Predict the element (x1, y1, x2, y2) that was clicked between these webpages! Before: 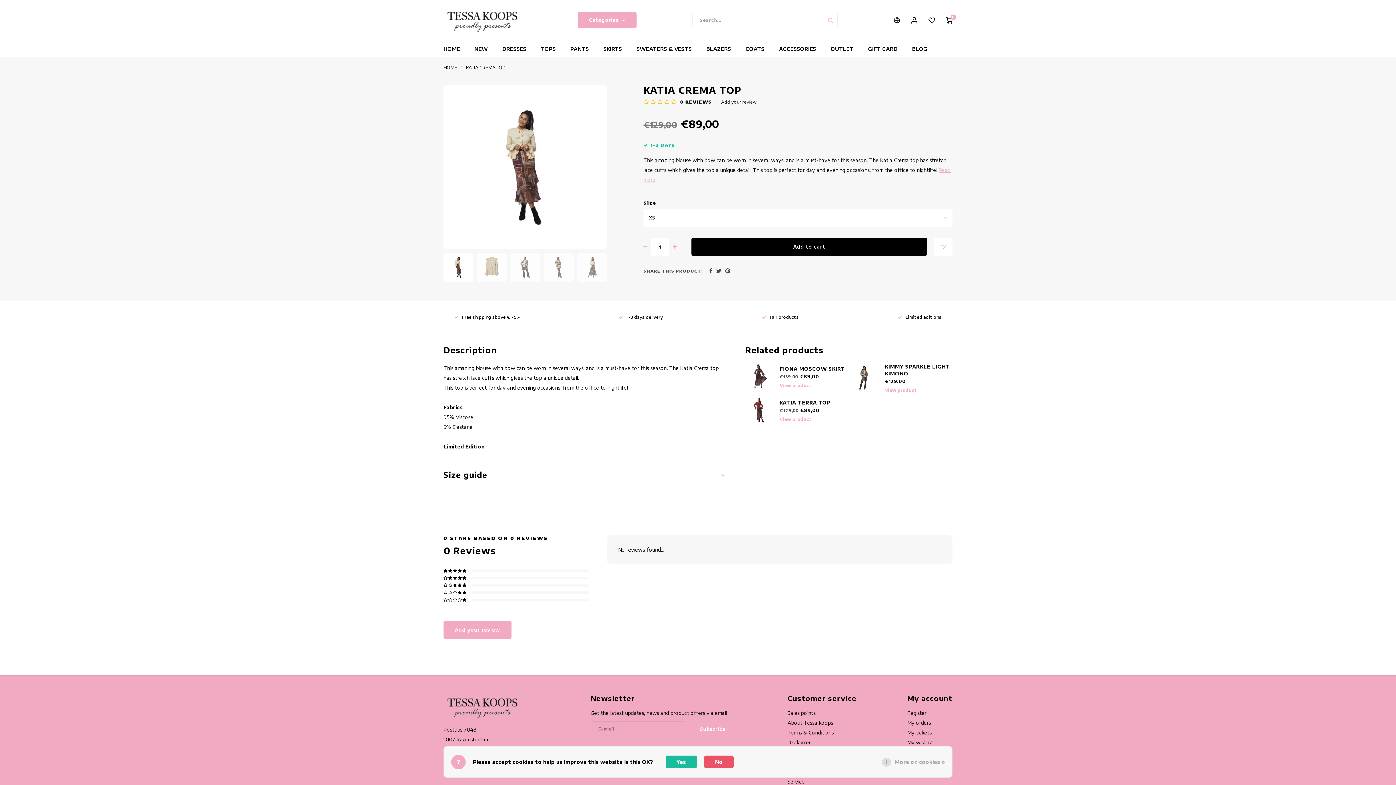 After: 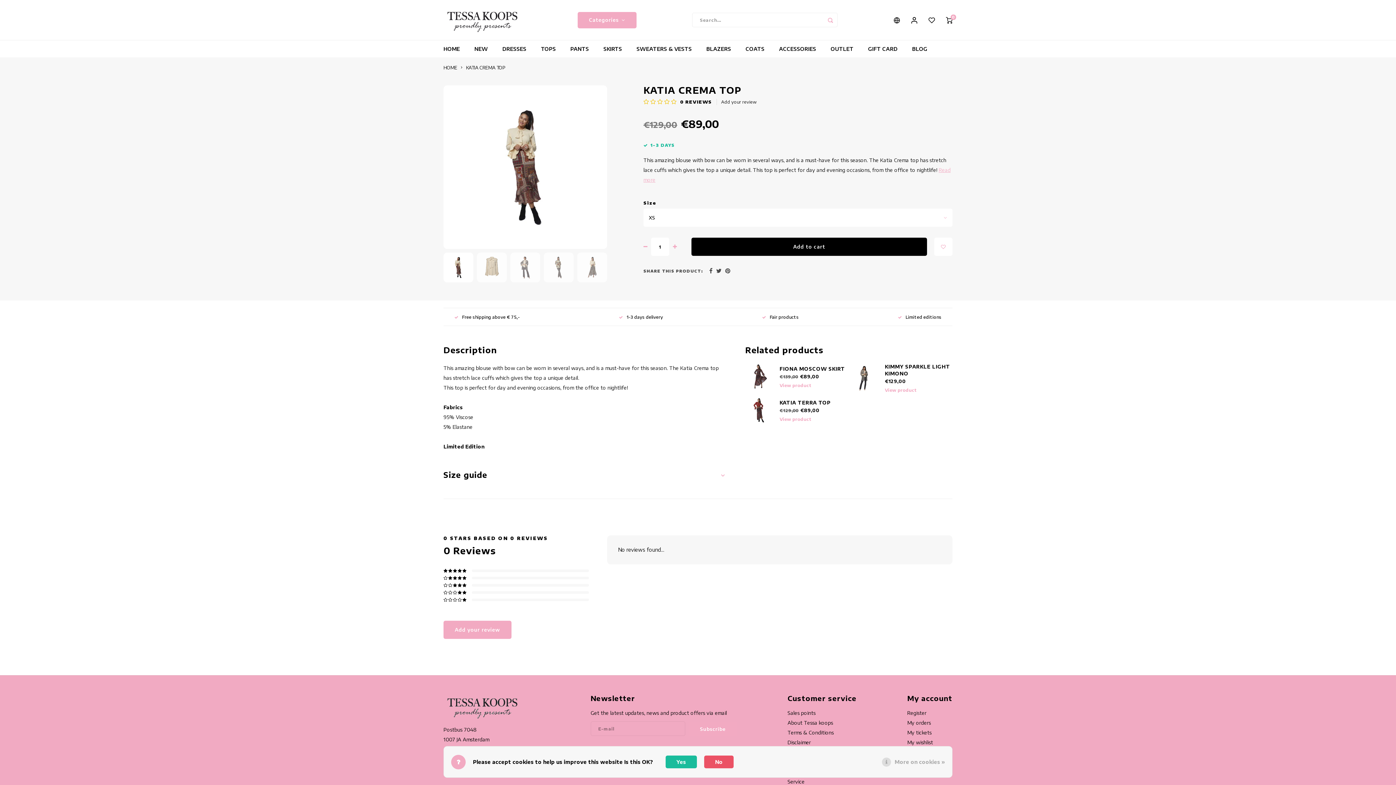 Action: label: KATIA CREMA TOP bbox: (466, 64, 505, 70)